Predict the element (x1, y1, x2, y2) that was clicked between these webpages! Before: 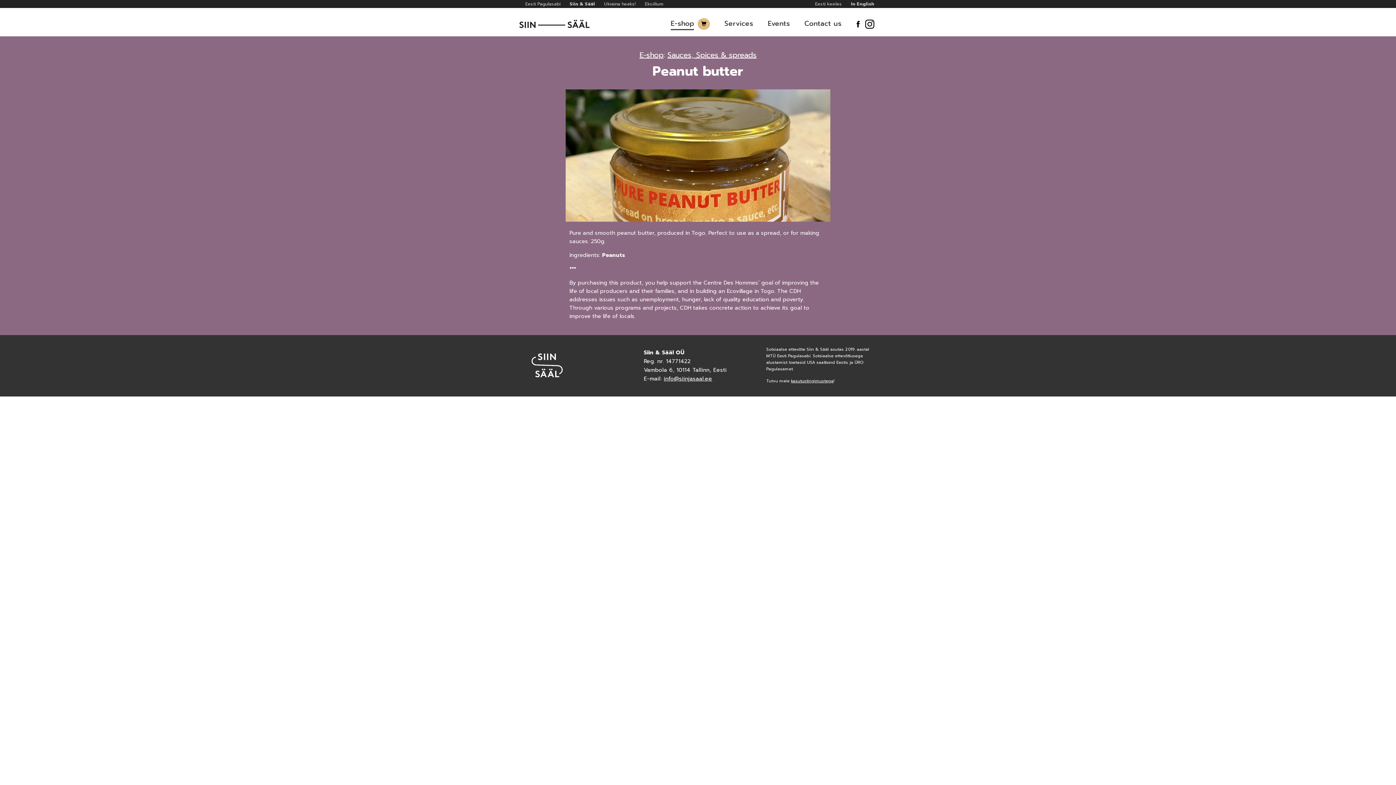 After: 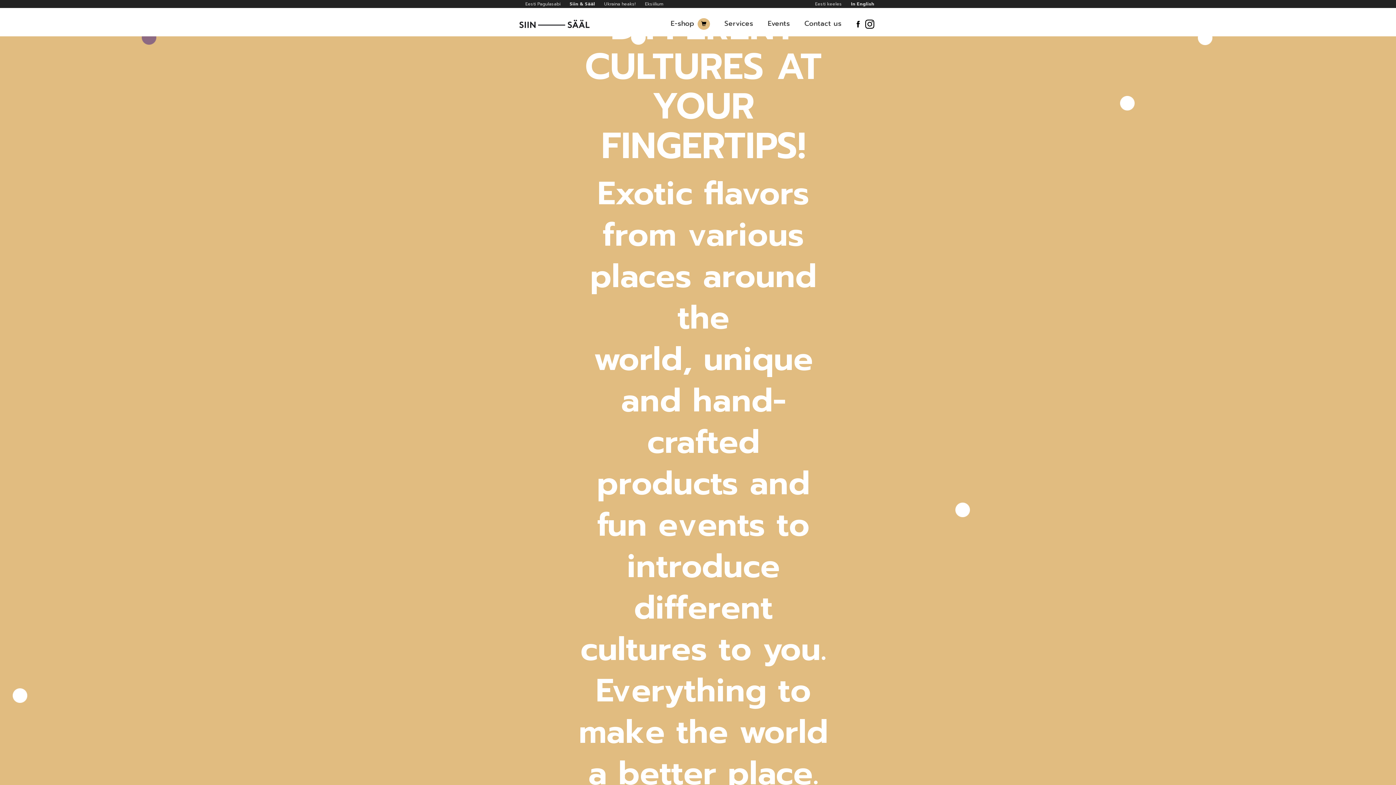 Action: bbox: (518, 16, 590, 23)